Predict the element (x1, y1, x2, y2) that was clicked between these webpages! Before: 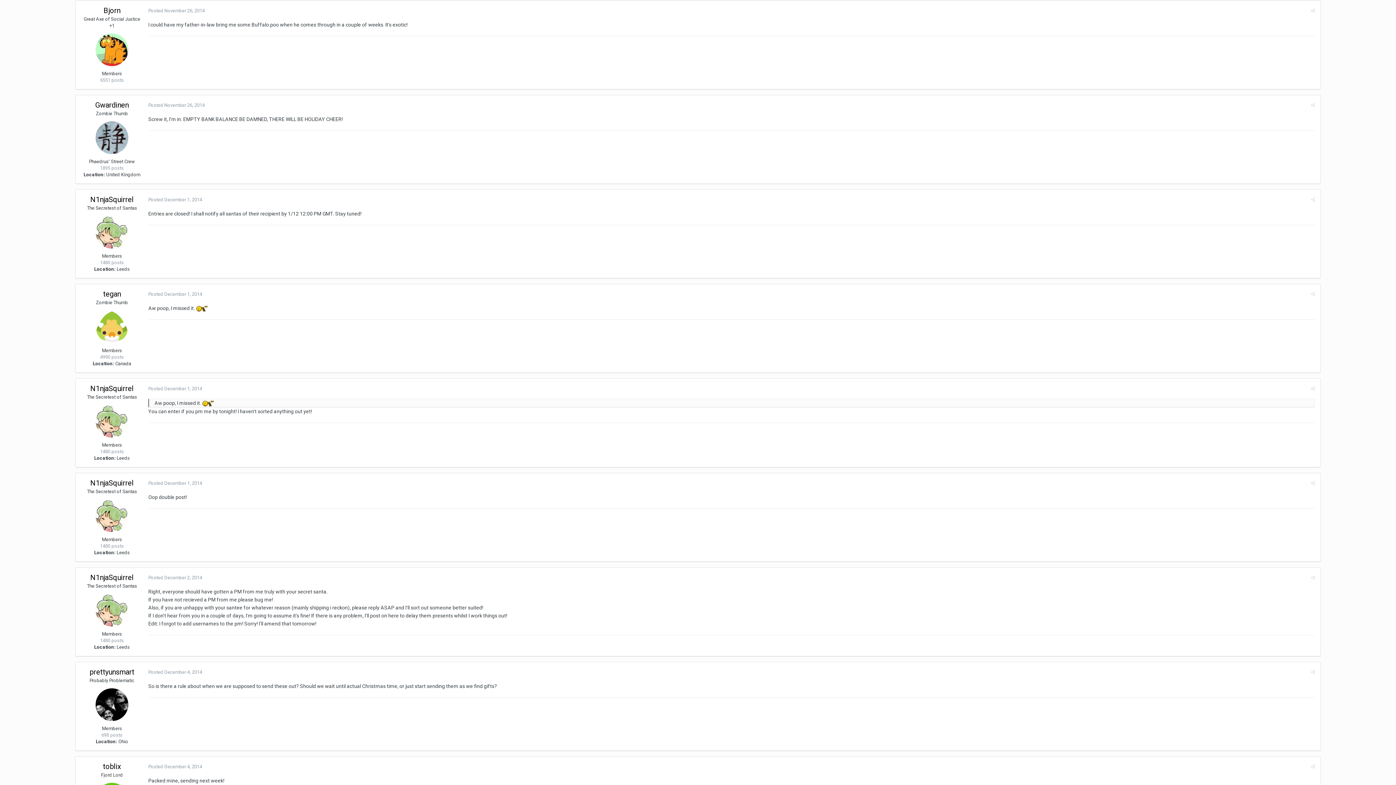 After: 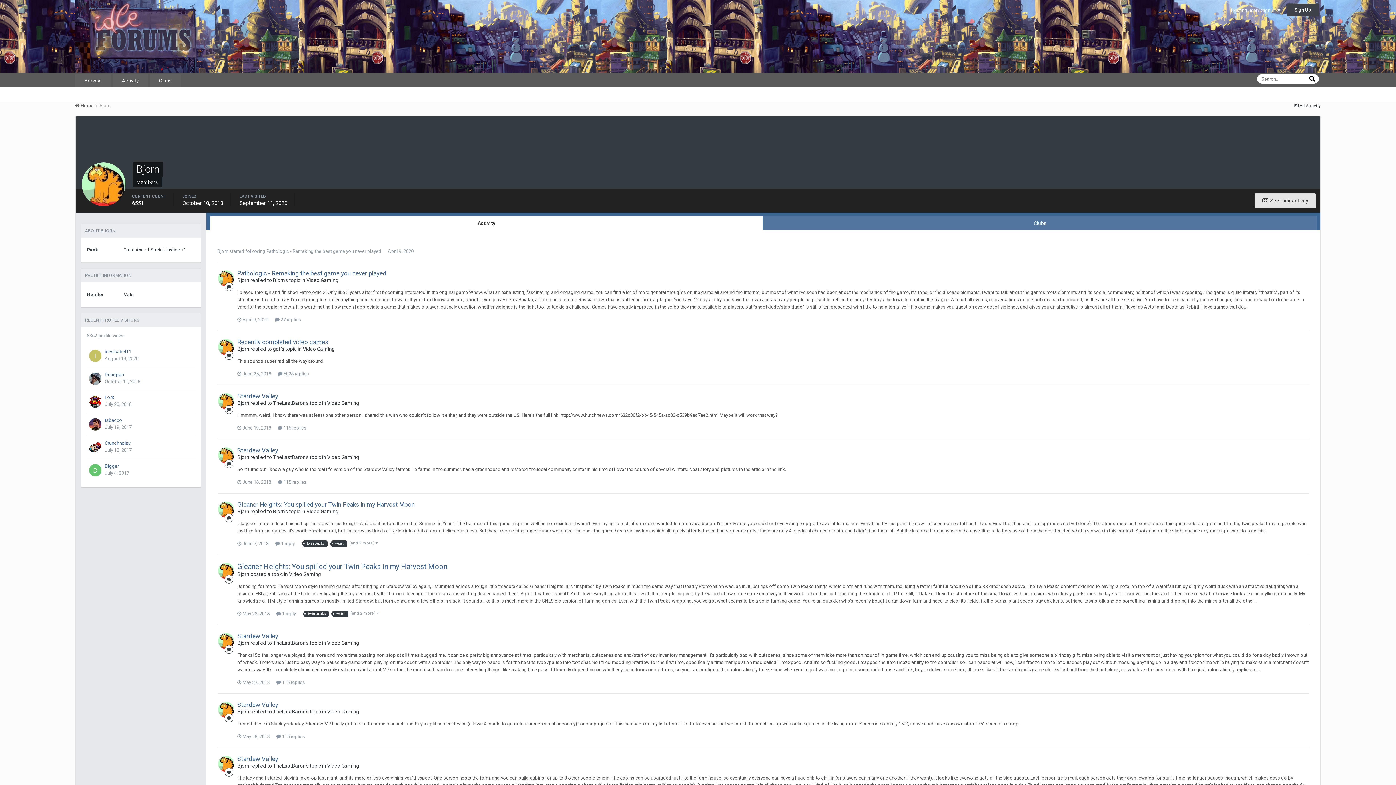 Action: bbox: (95, 33, 128, 66)